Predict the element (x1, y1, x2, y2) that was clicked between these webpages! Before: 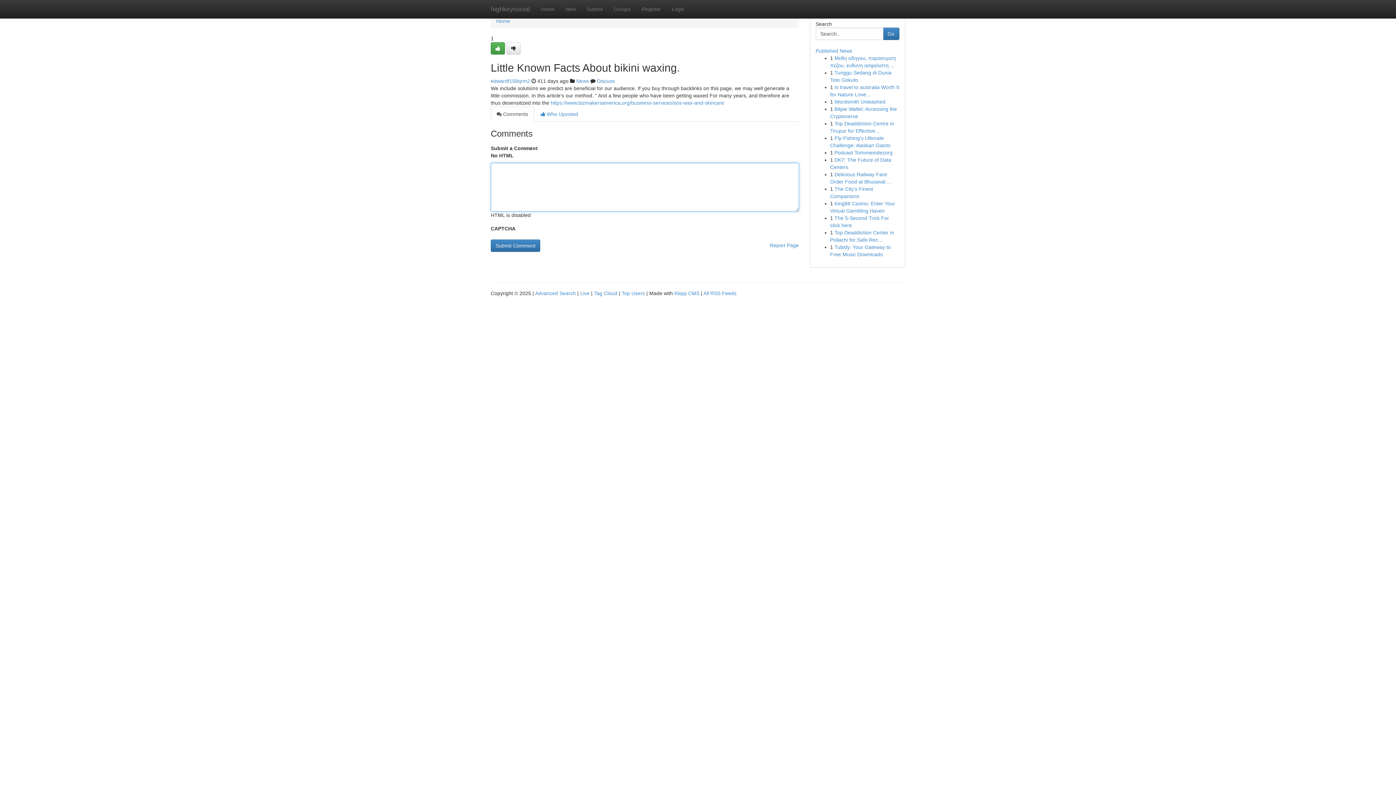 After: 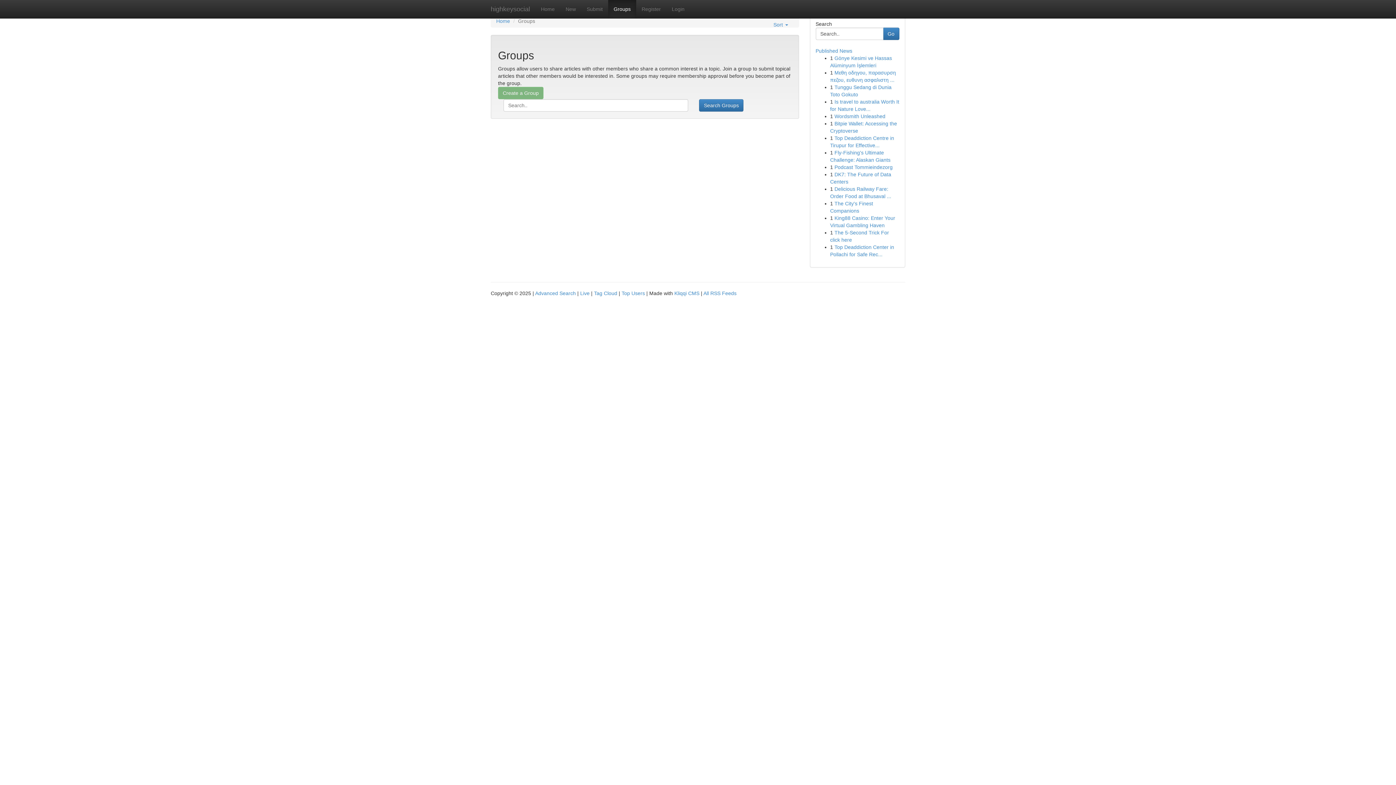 Action: bbox: (608, 0, 636, 18) label: Groups